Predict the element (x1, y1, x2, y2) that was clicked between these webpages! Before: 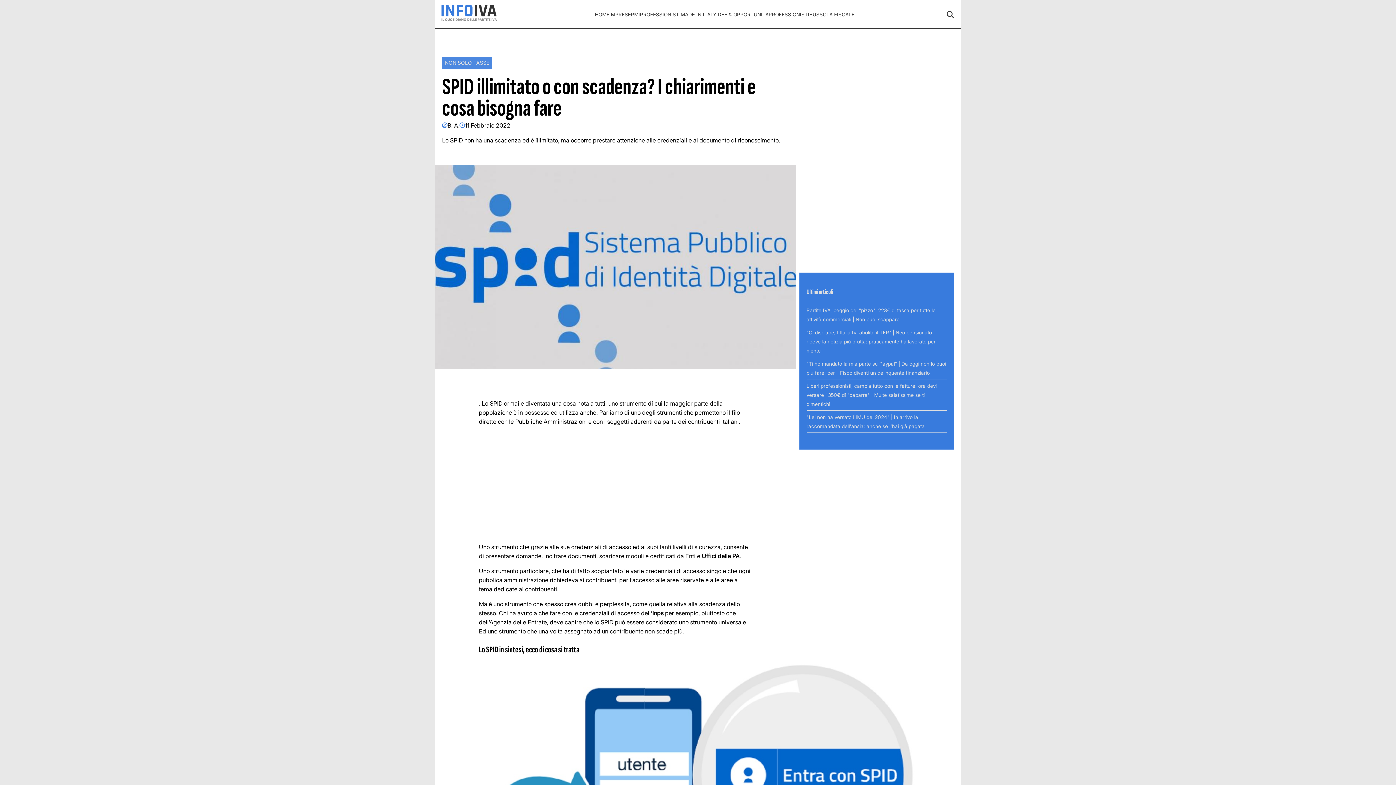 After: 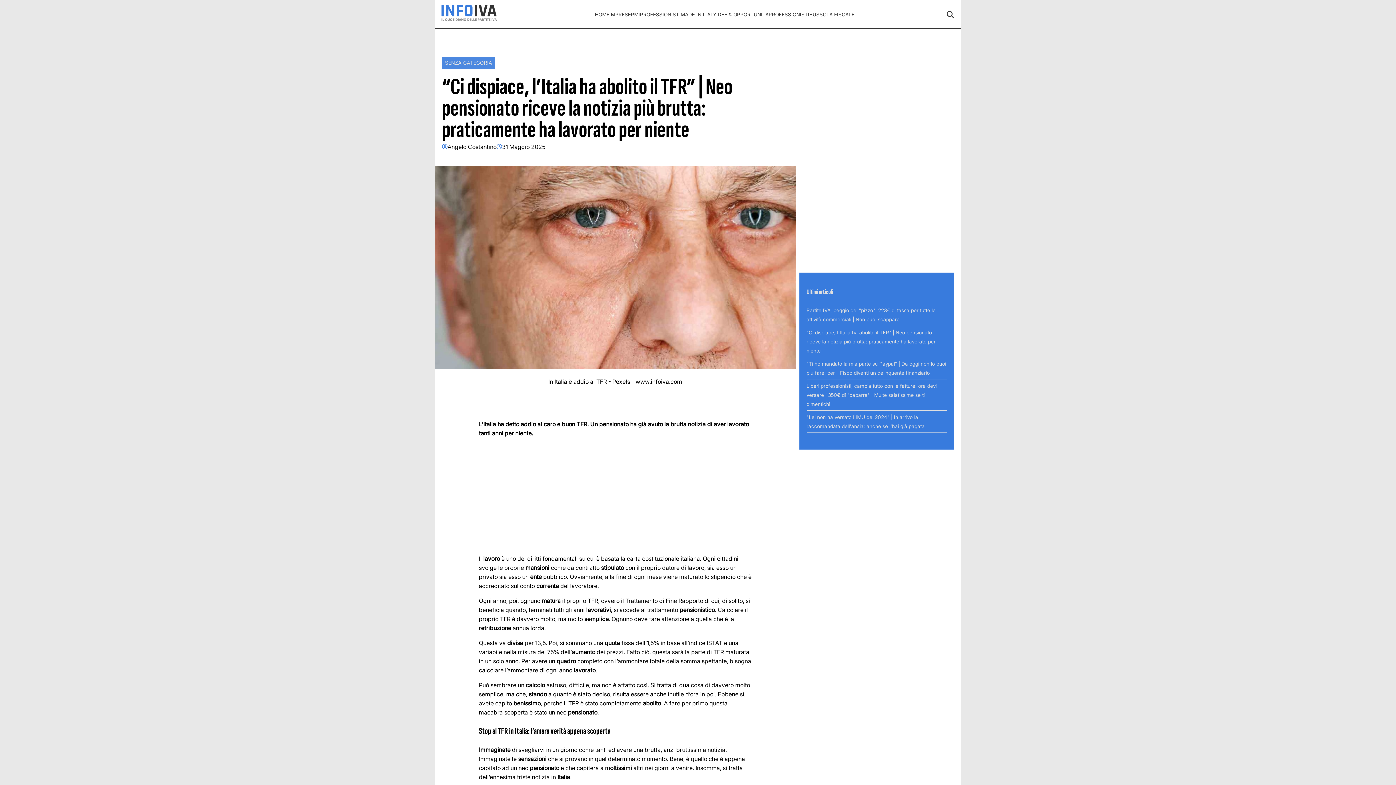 Action: bbox: (806, 329, 935, 353) label: "Ci dispiace, l'Italia ha abolito il TFR" | Neo pensionato riceve la notizia più brutta: praticamente ha lavorato per niente